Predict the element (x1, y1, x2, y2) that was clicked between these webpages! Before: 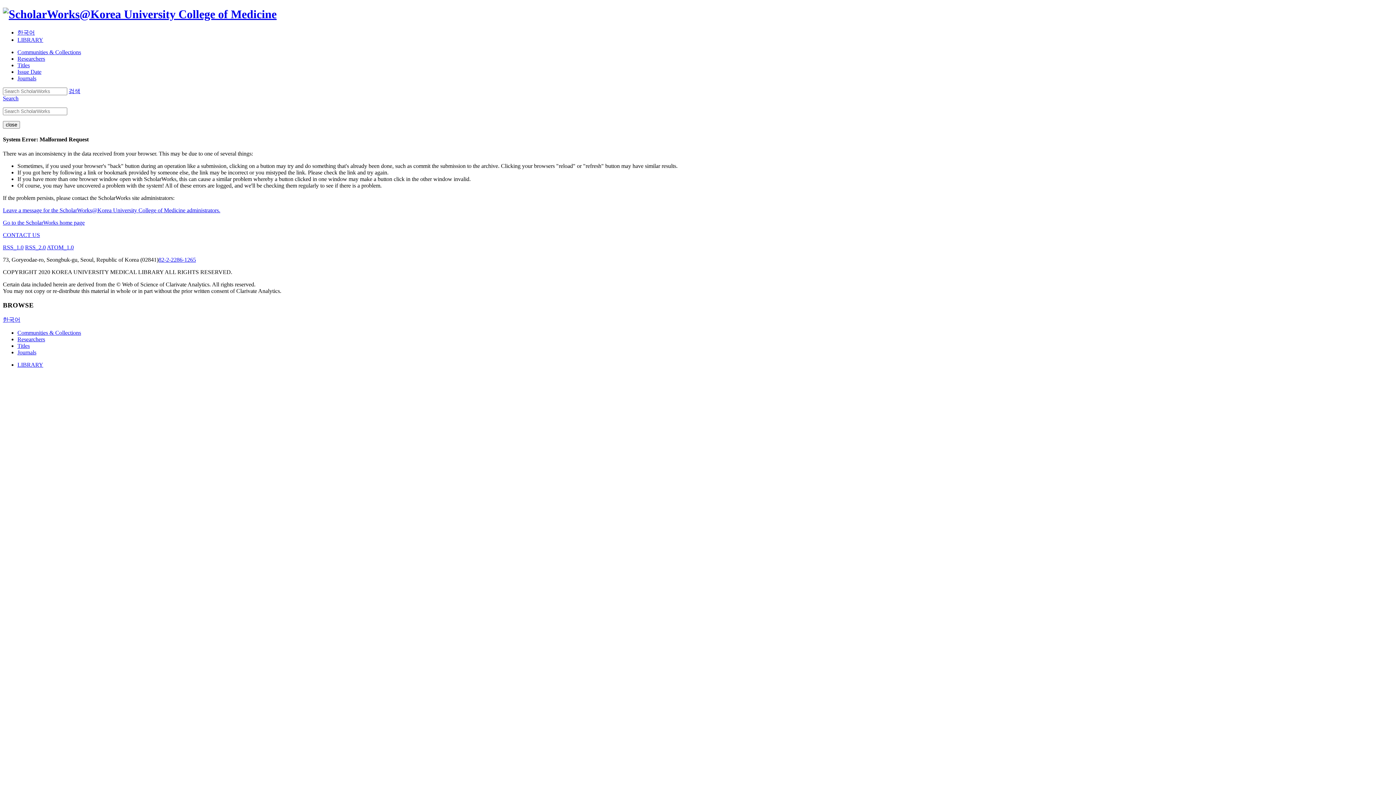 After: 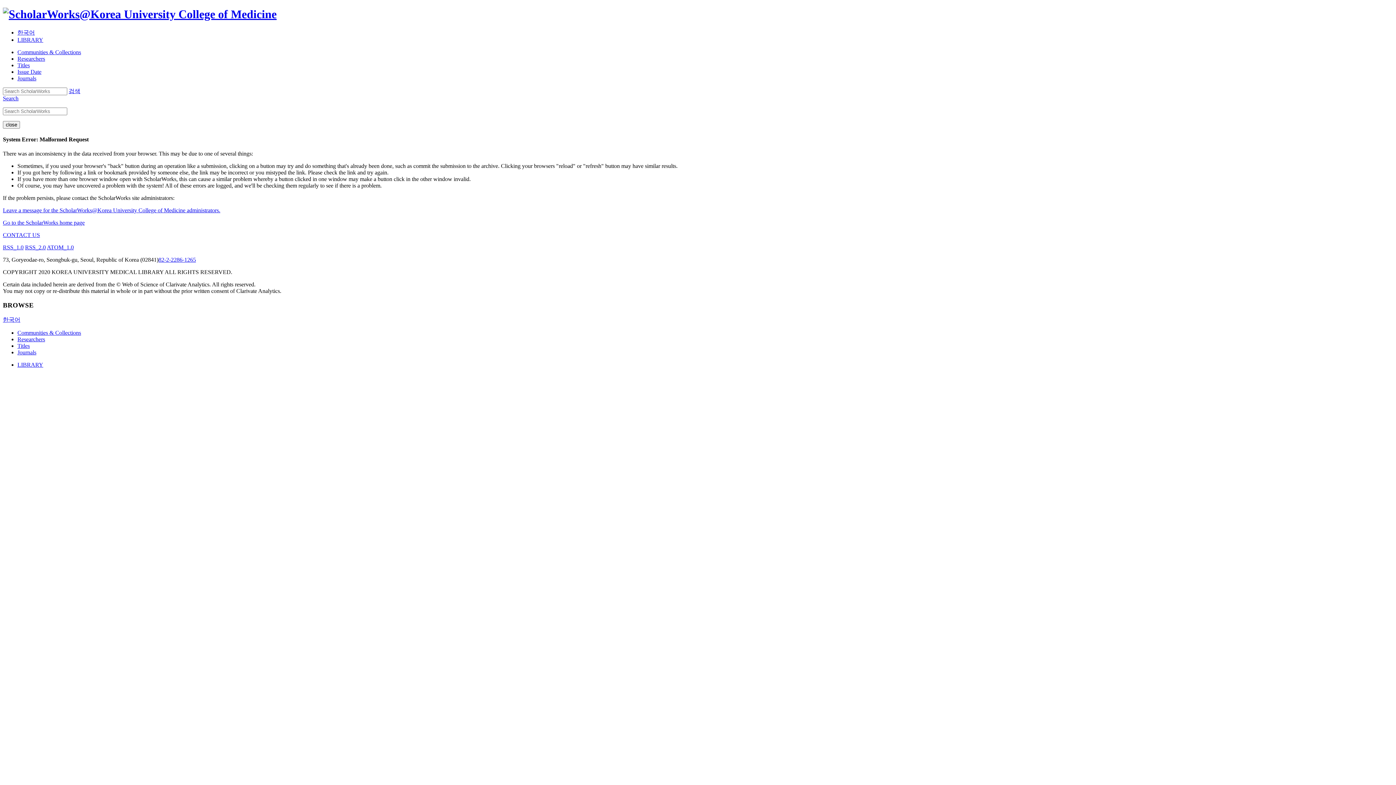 Action: label: Search bbox: (2, 95, 18, 101)